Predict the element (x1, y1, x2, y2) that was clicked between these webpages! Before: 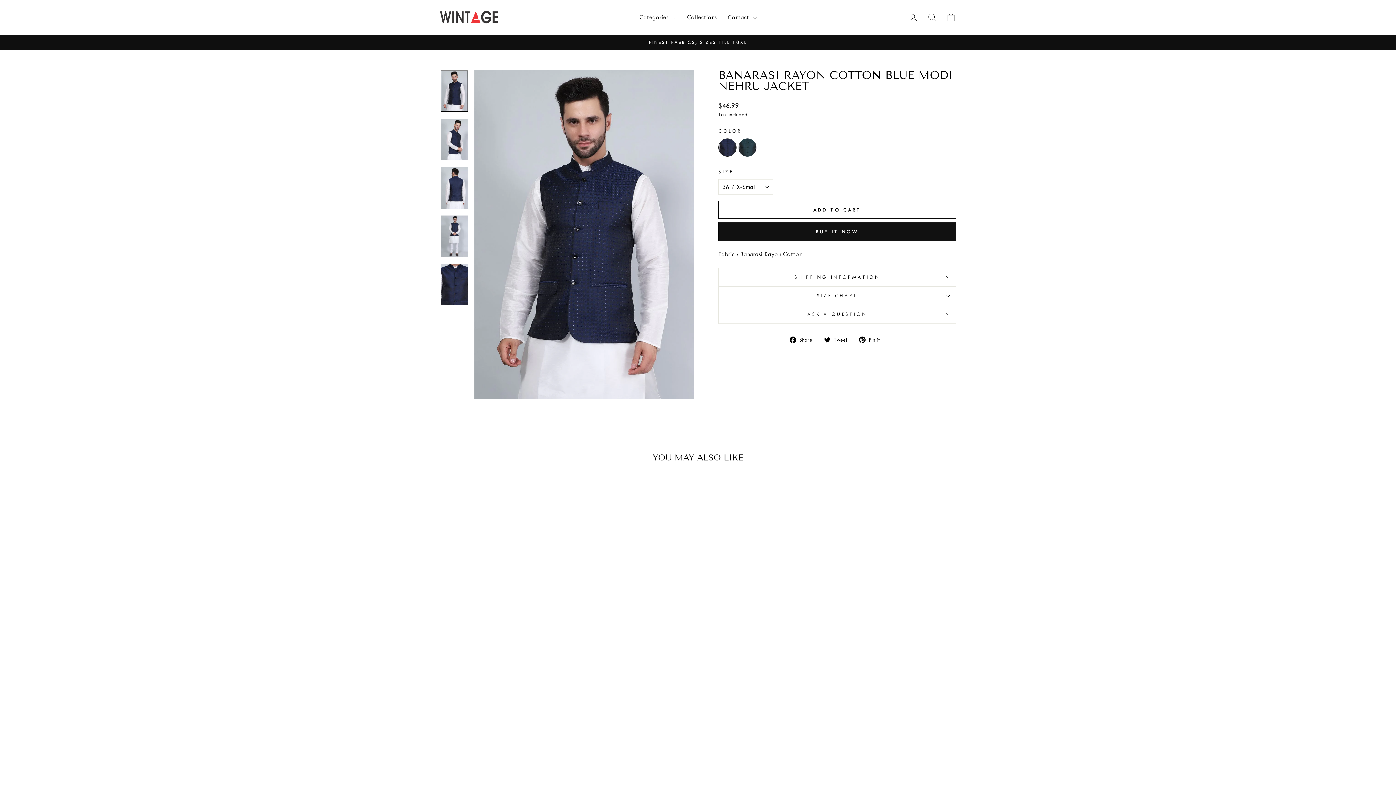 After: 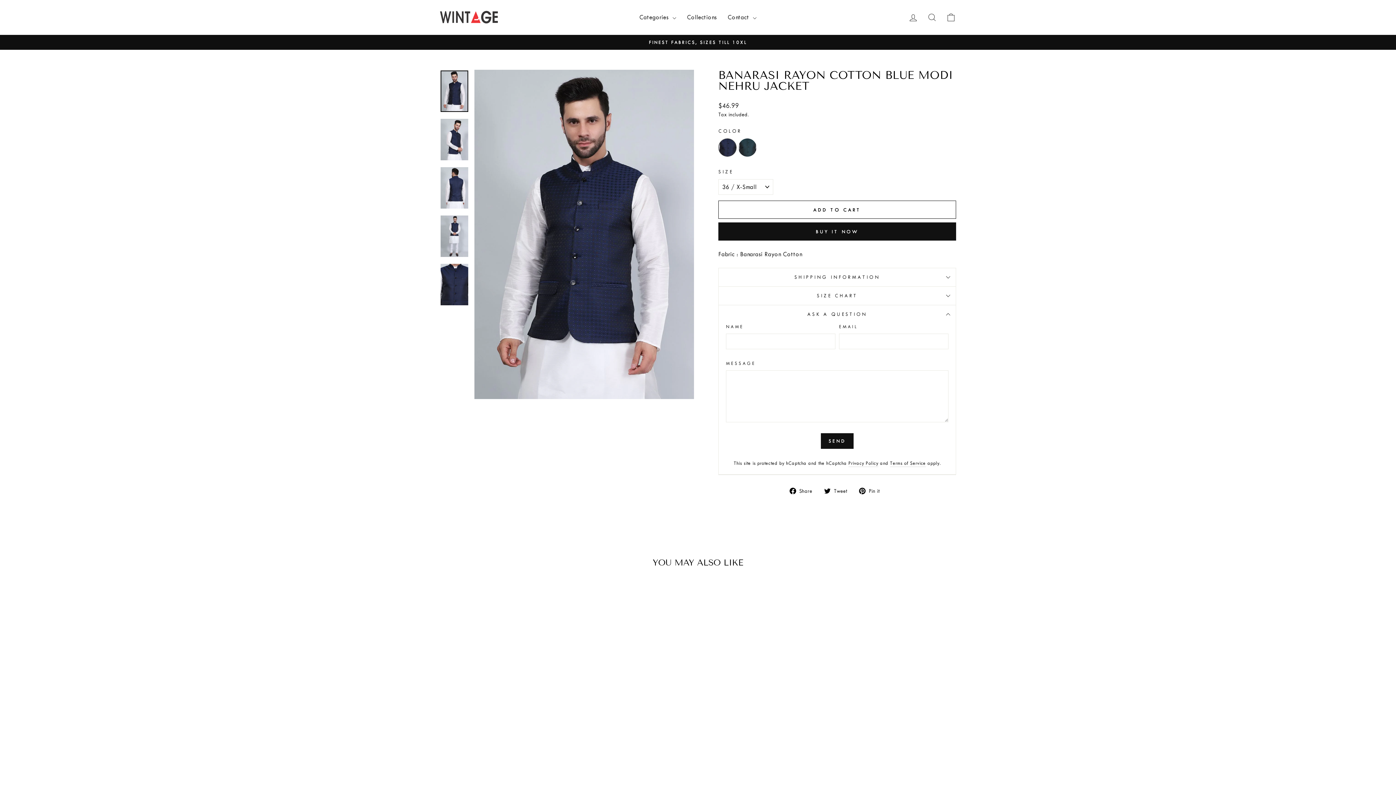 Action: bbox: (718, 305, 956, 323) label: ASK A QUESTION